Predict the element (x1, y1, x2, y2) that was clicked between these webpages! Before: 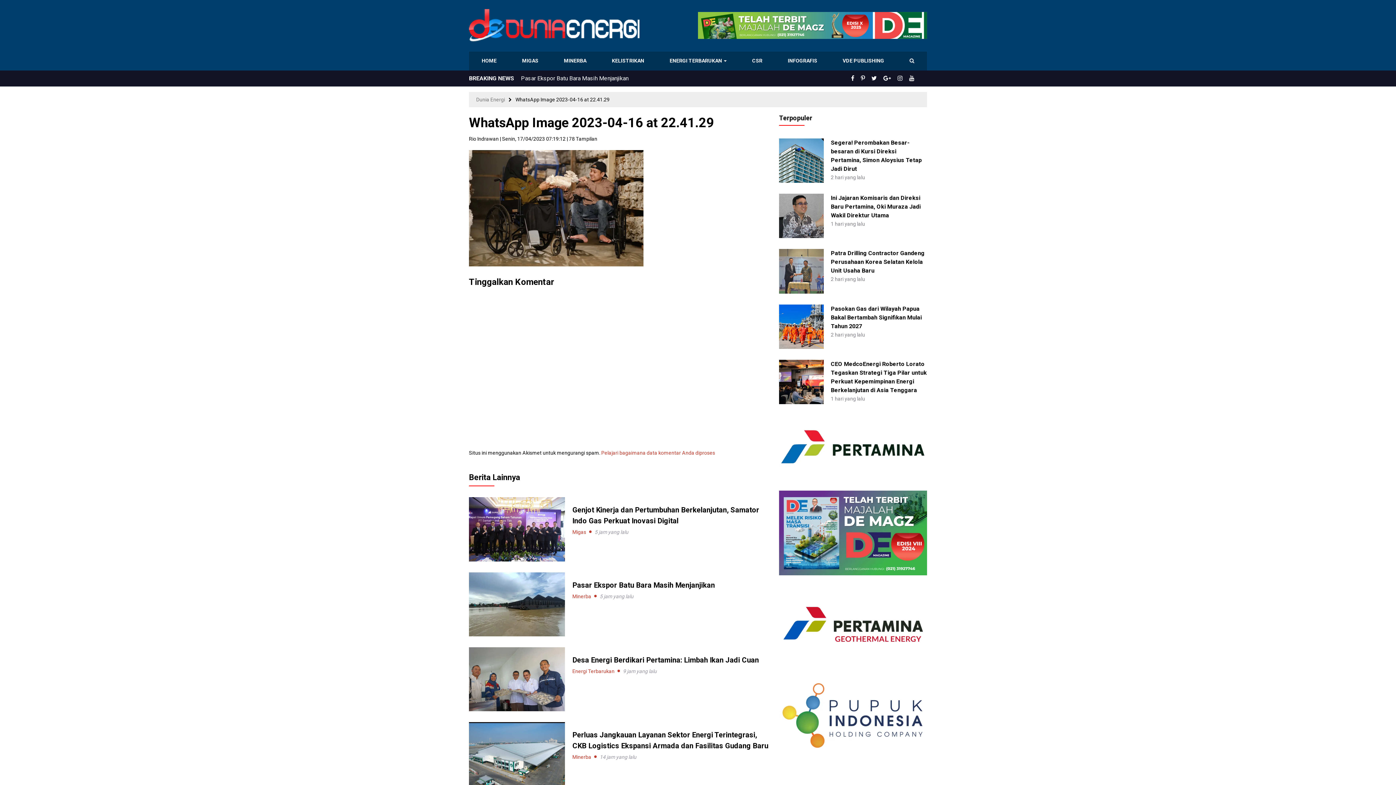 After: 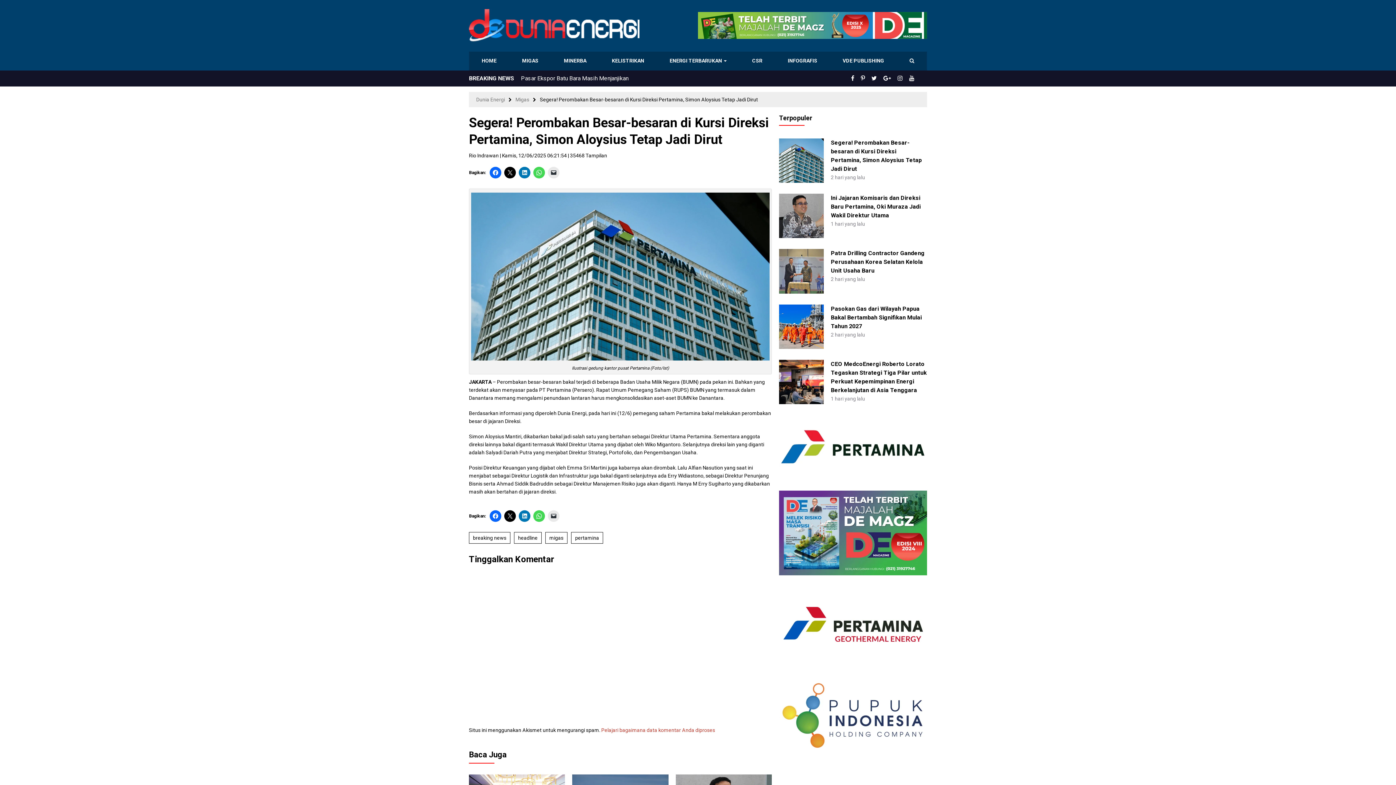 Action: bbox: (779, 157, 823, 163)